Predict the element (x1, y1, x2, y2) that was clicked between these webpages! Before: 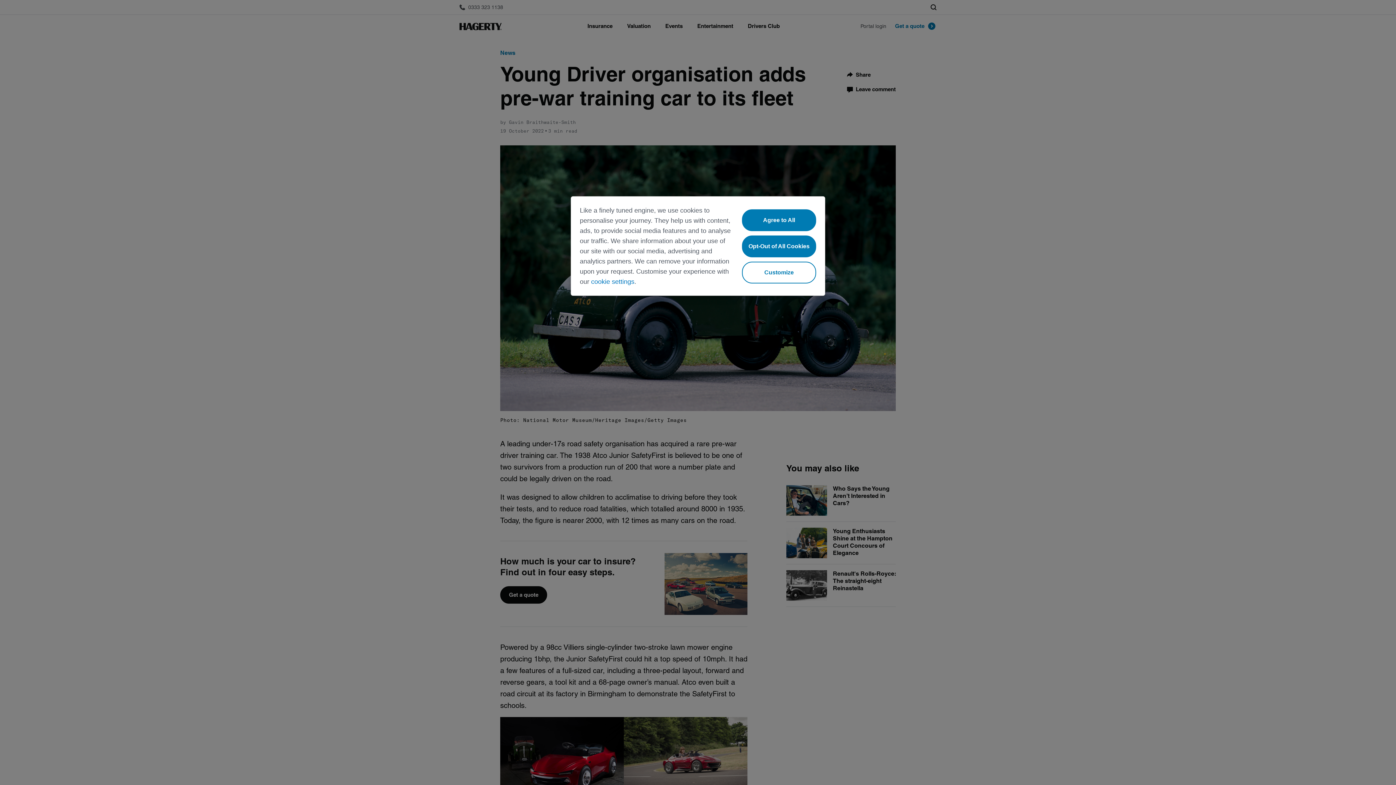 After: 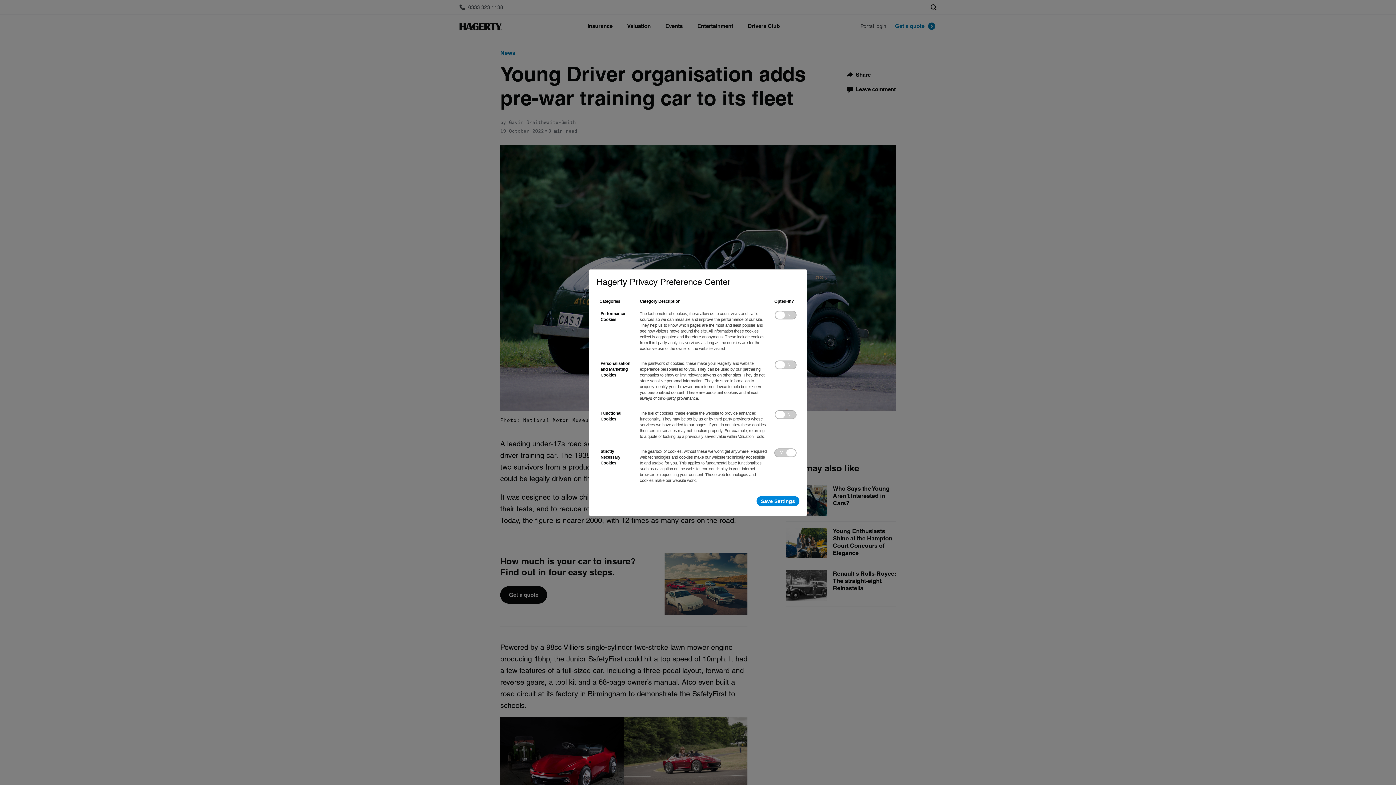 Action: label: cookie settings bbox: (591, 278, 634, 285)